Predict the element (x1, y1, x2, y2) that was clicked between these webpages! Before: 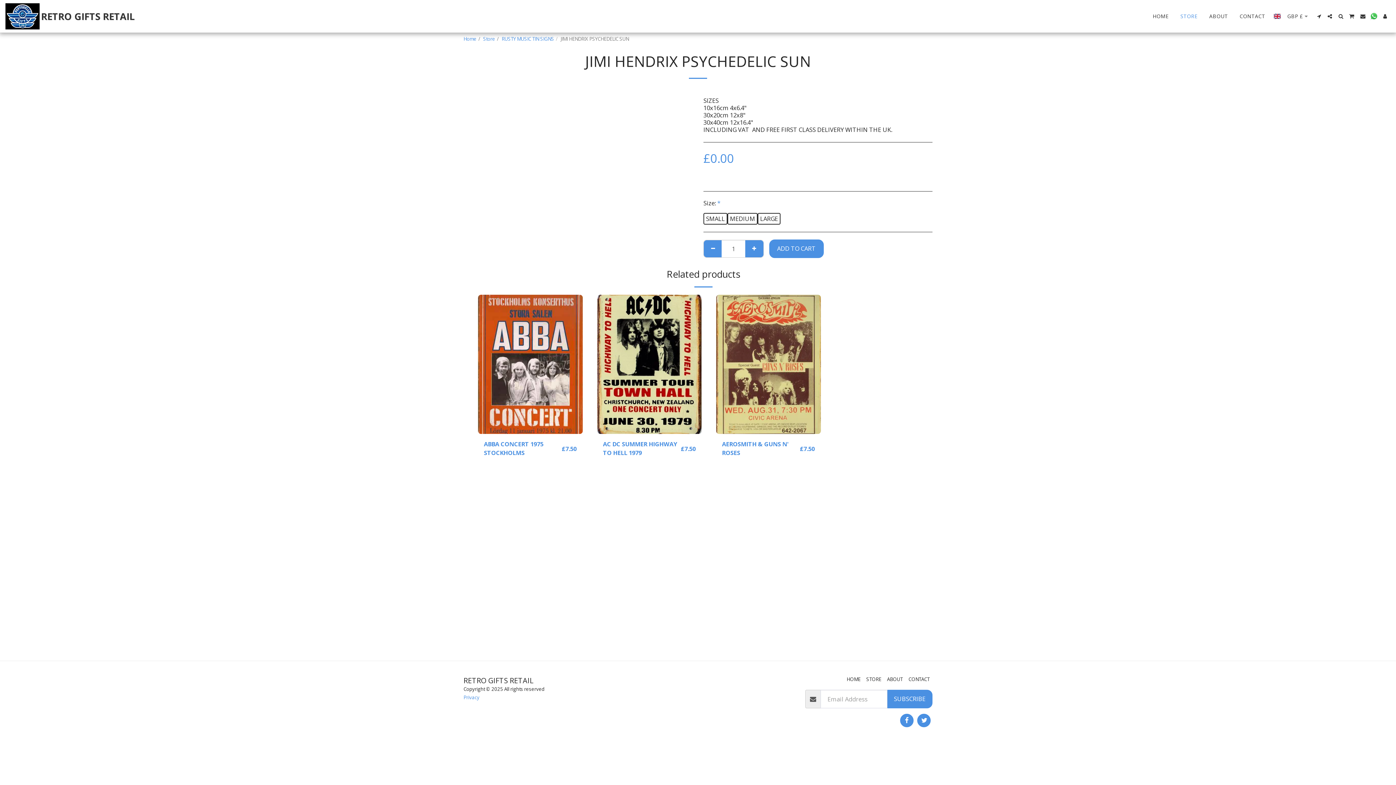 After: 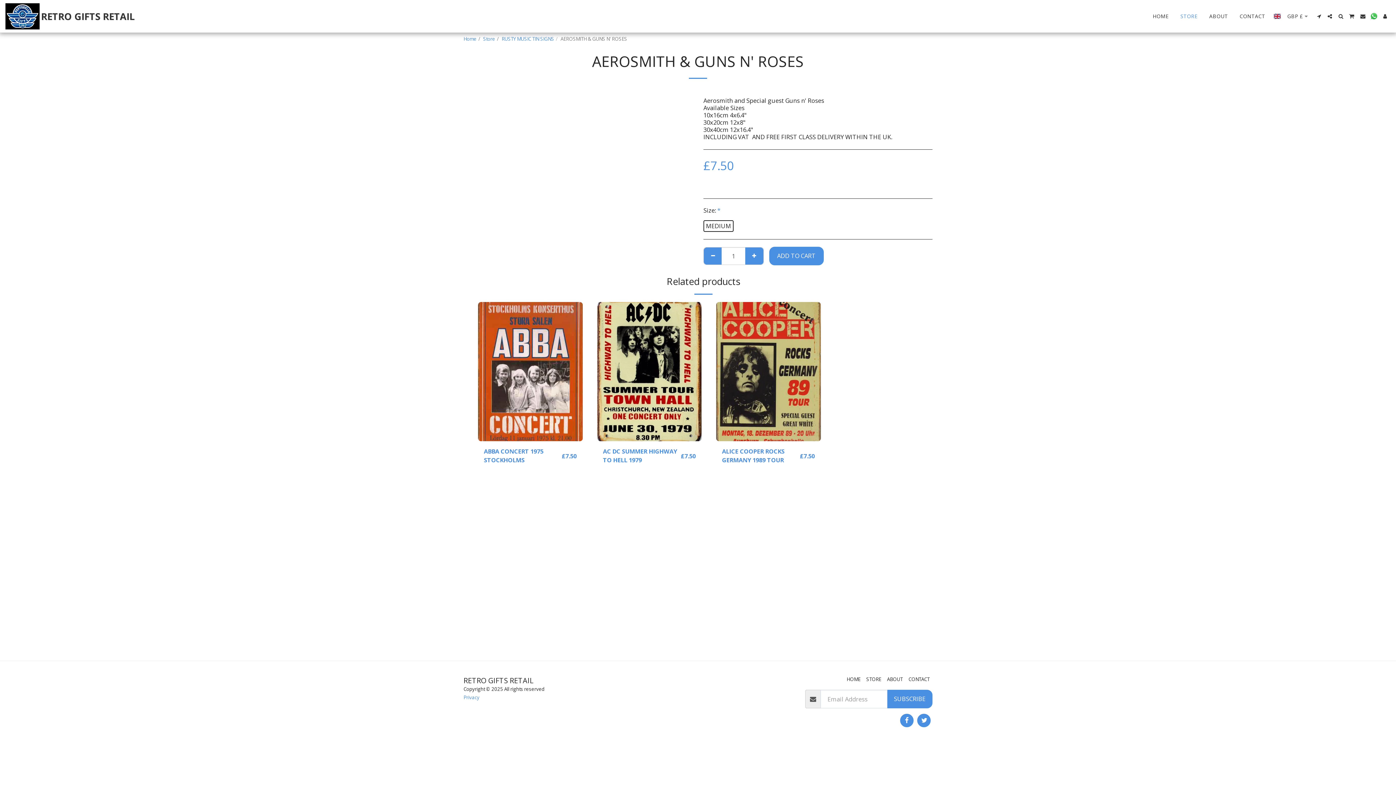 Action: bbox: (722, 440, 800, 457) label: AEROSMITH & GUNS N' ROSES